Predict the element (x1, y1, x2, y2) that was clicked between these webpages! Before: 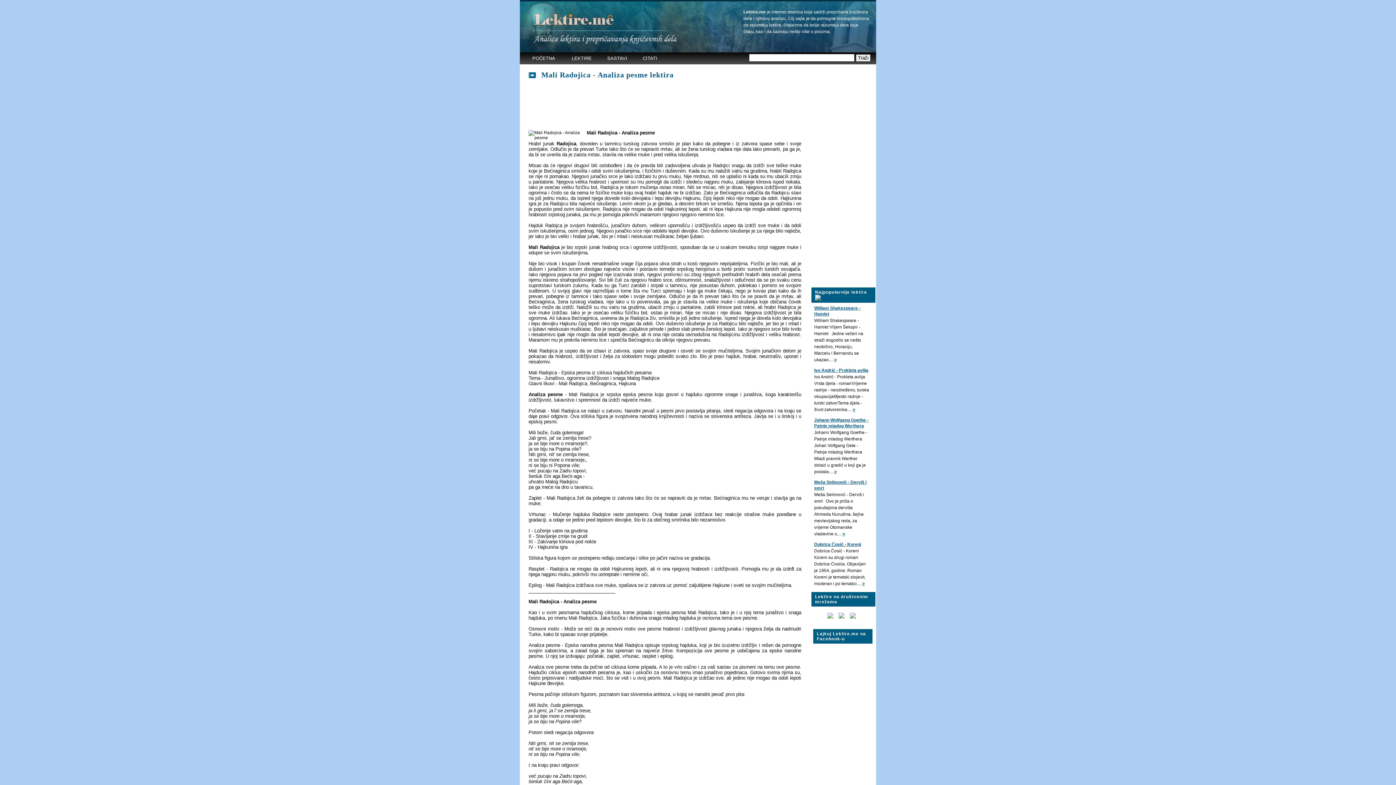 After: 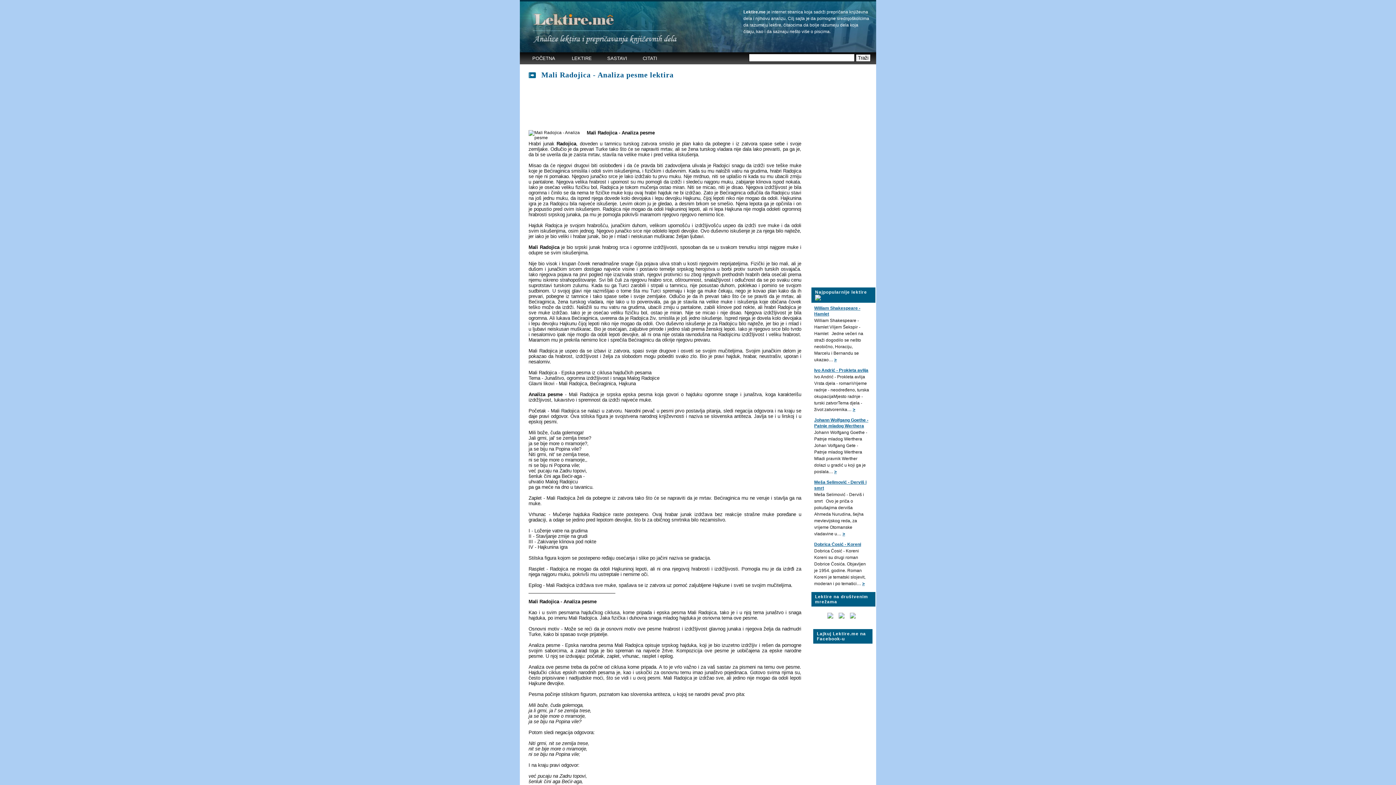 Action: bbox: (838, 612, 845, 618) label:  